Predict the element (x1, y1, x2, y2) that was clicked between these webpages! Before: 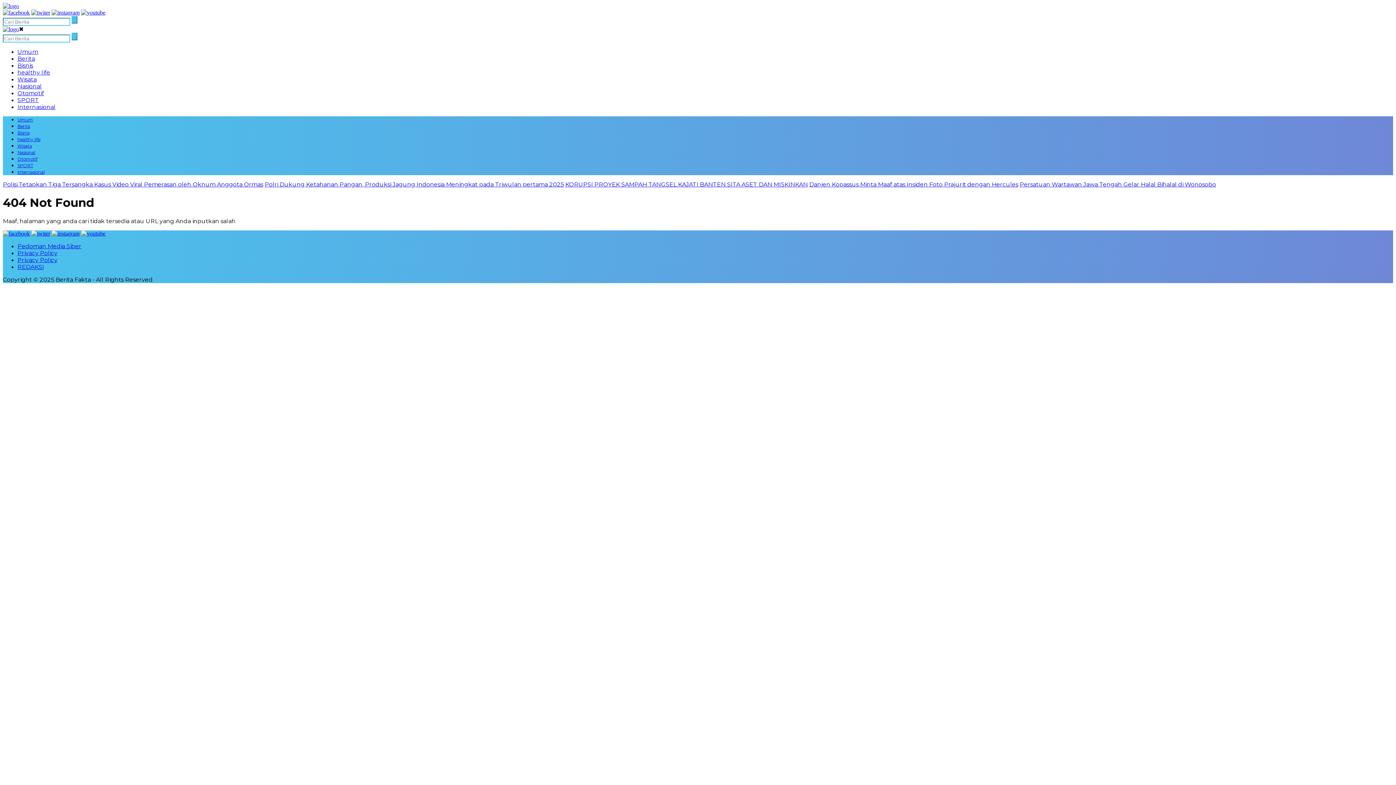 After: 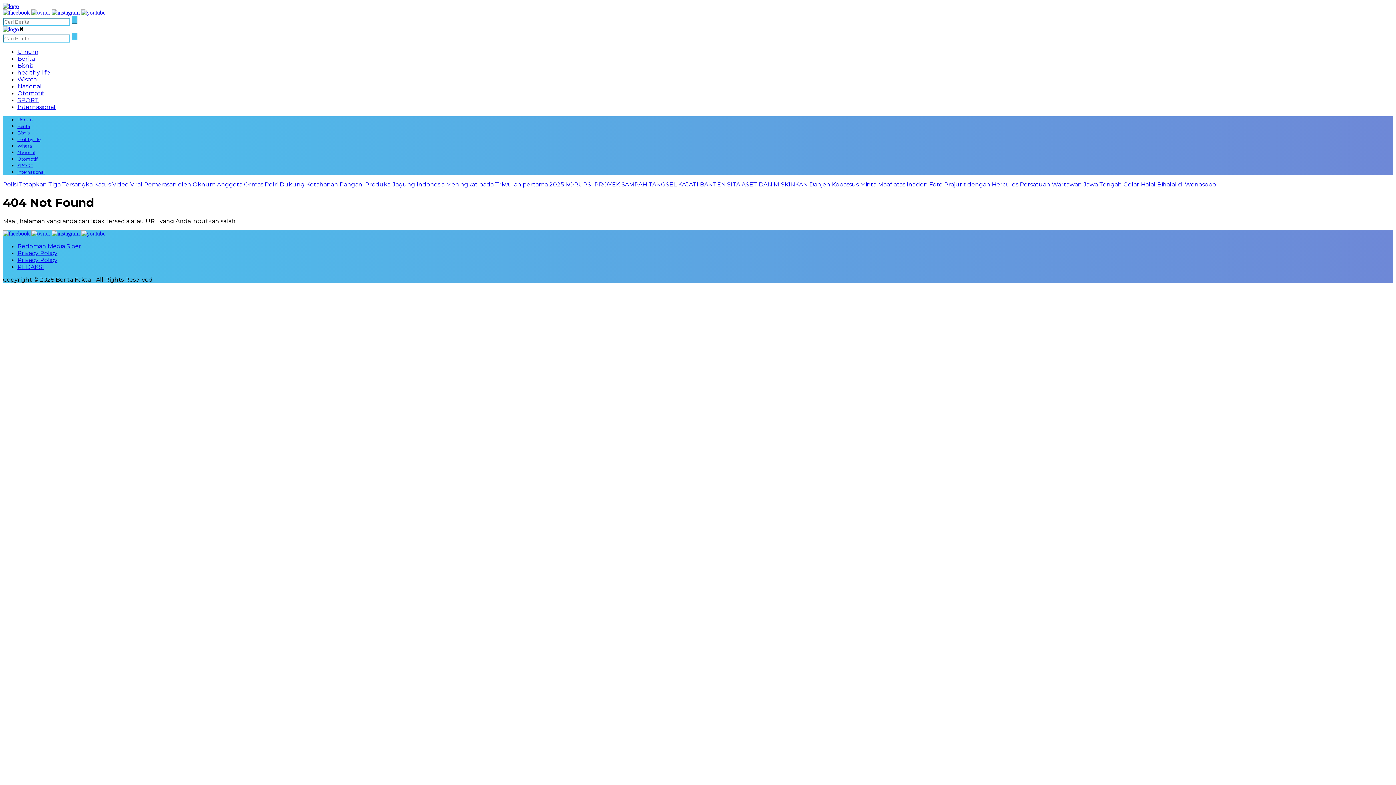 Action: bbox: (31, 9, 50, 15)